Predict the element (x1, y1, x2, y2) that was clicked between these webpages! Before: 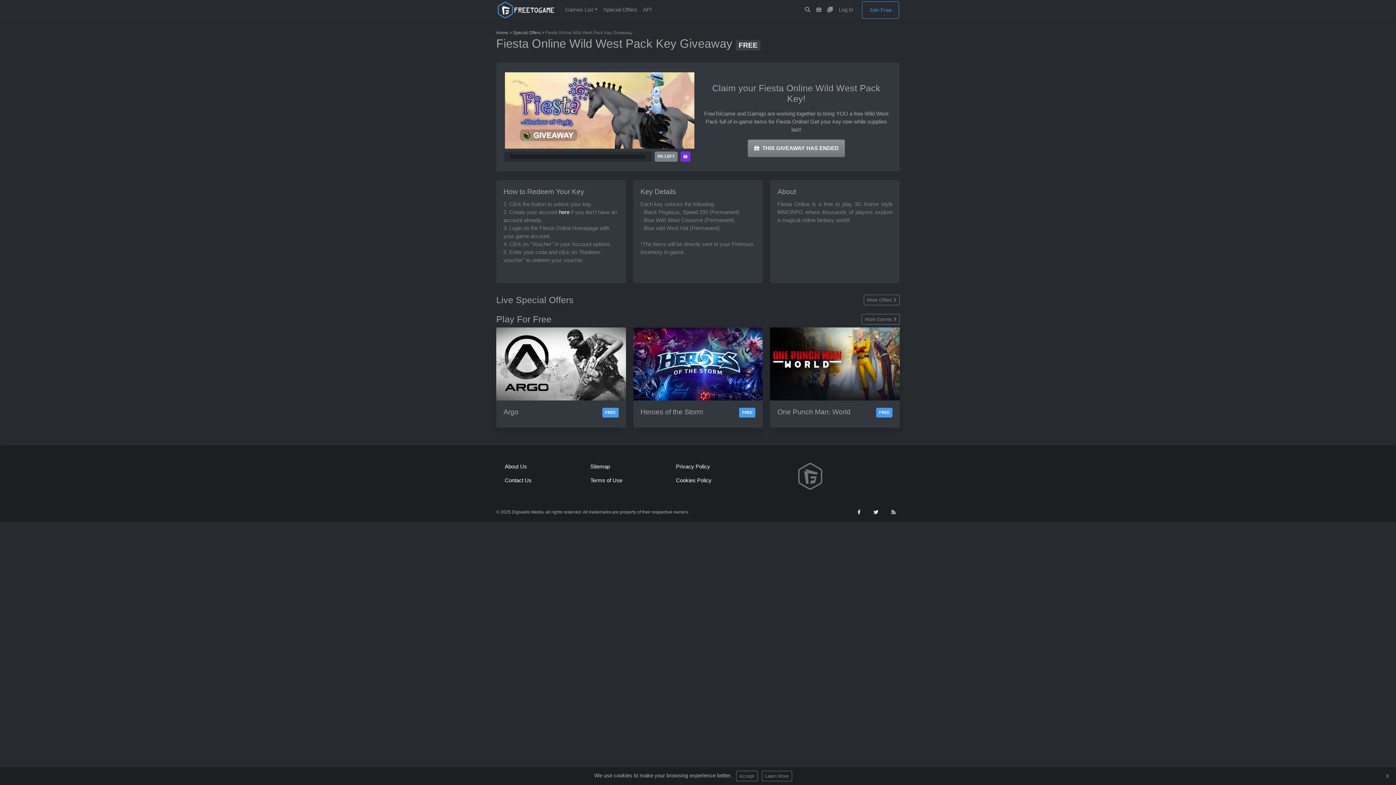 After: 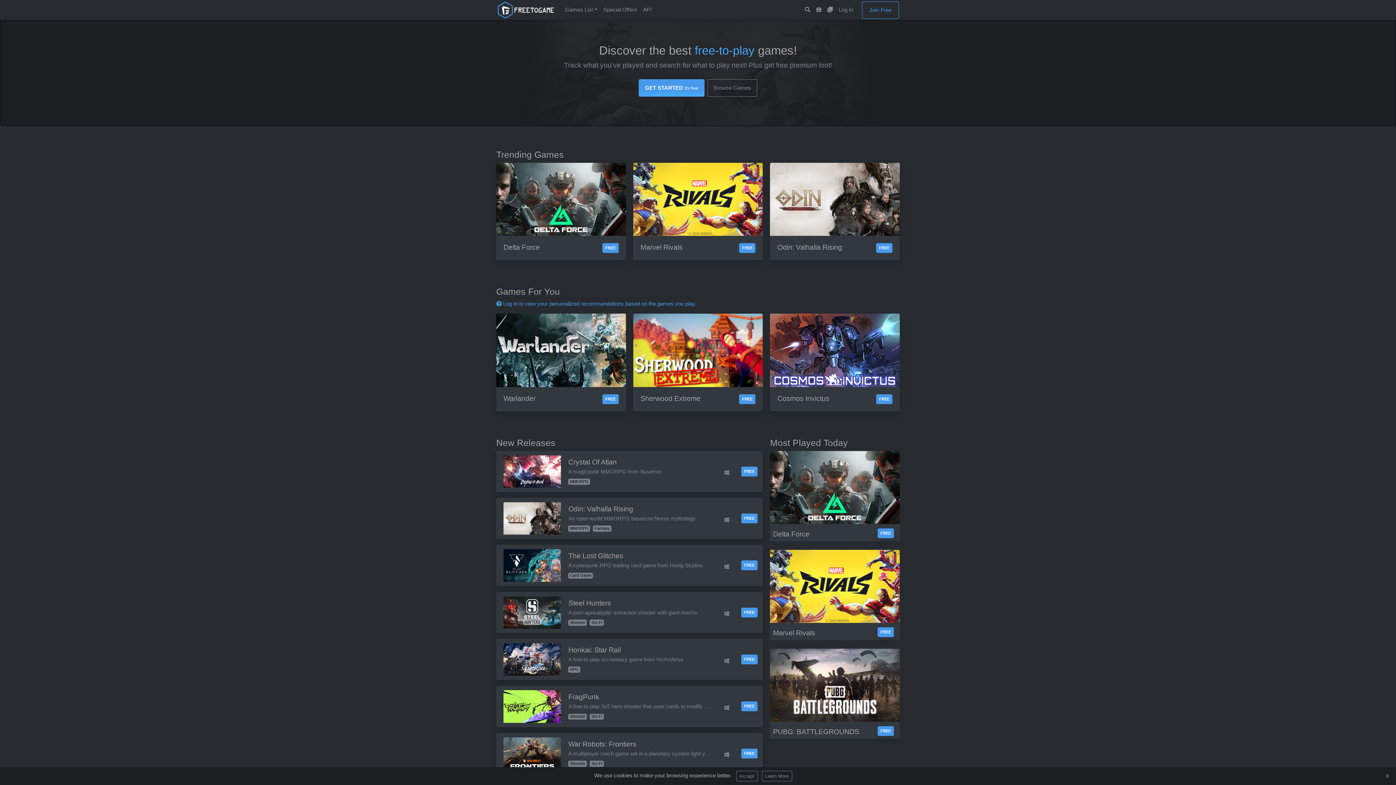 Action: bbox: (496, 30, 508, 35) label: Home